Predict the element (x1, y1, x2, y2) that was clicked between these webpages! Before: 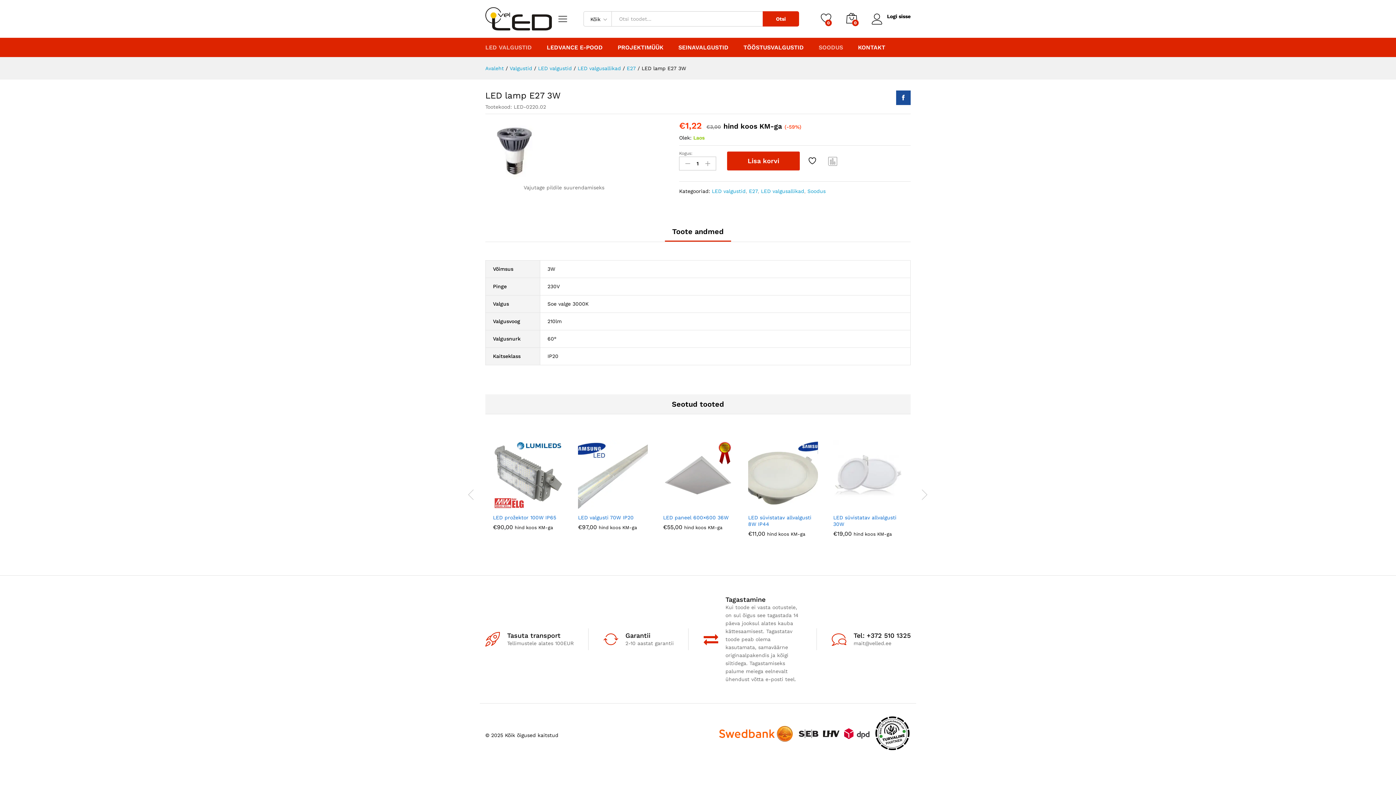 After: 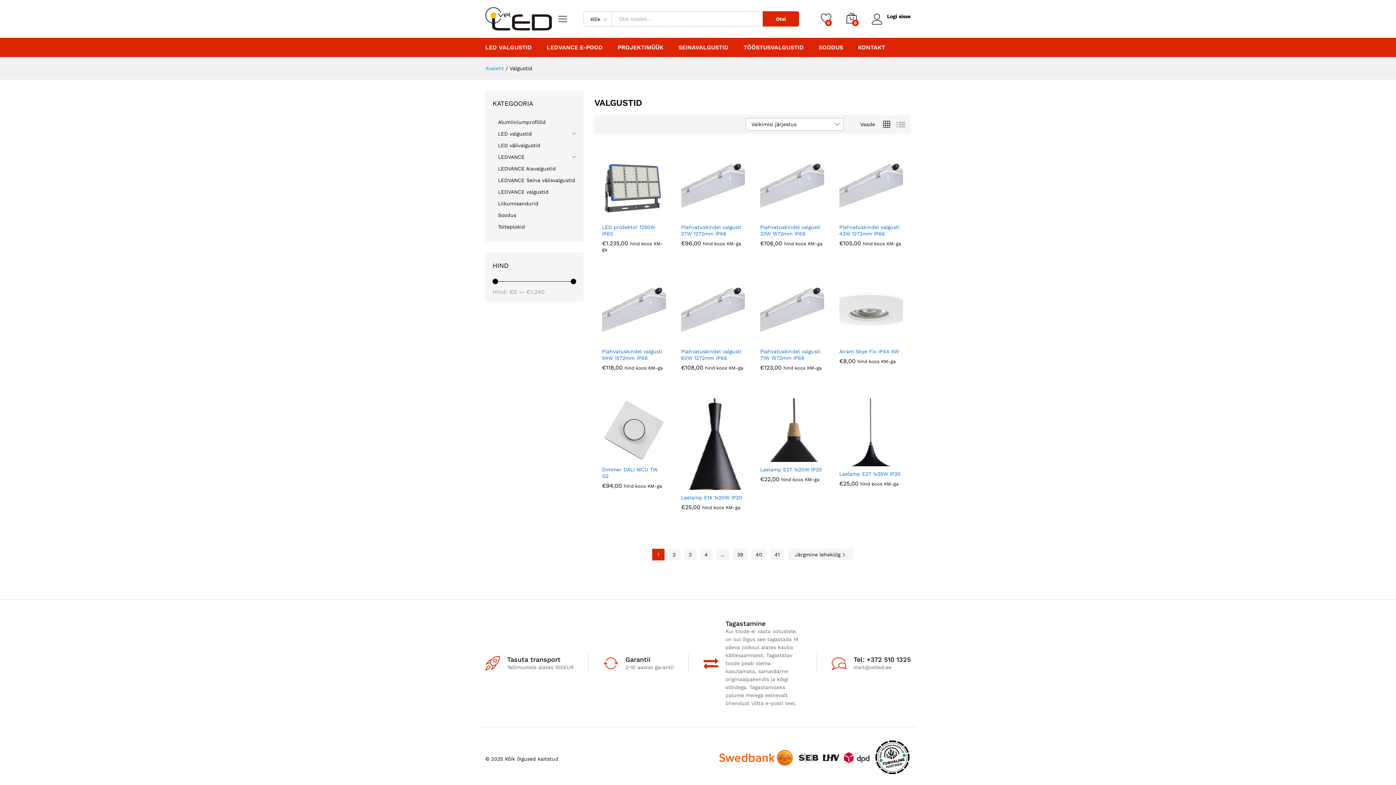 Action: label: Valgustid bbox: (509, 65, 532, 71)